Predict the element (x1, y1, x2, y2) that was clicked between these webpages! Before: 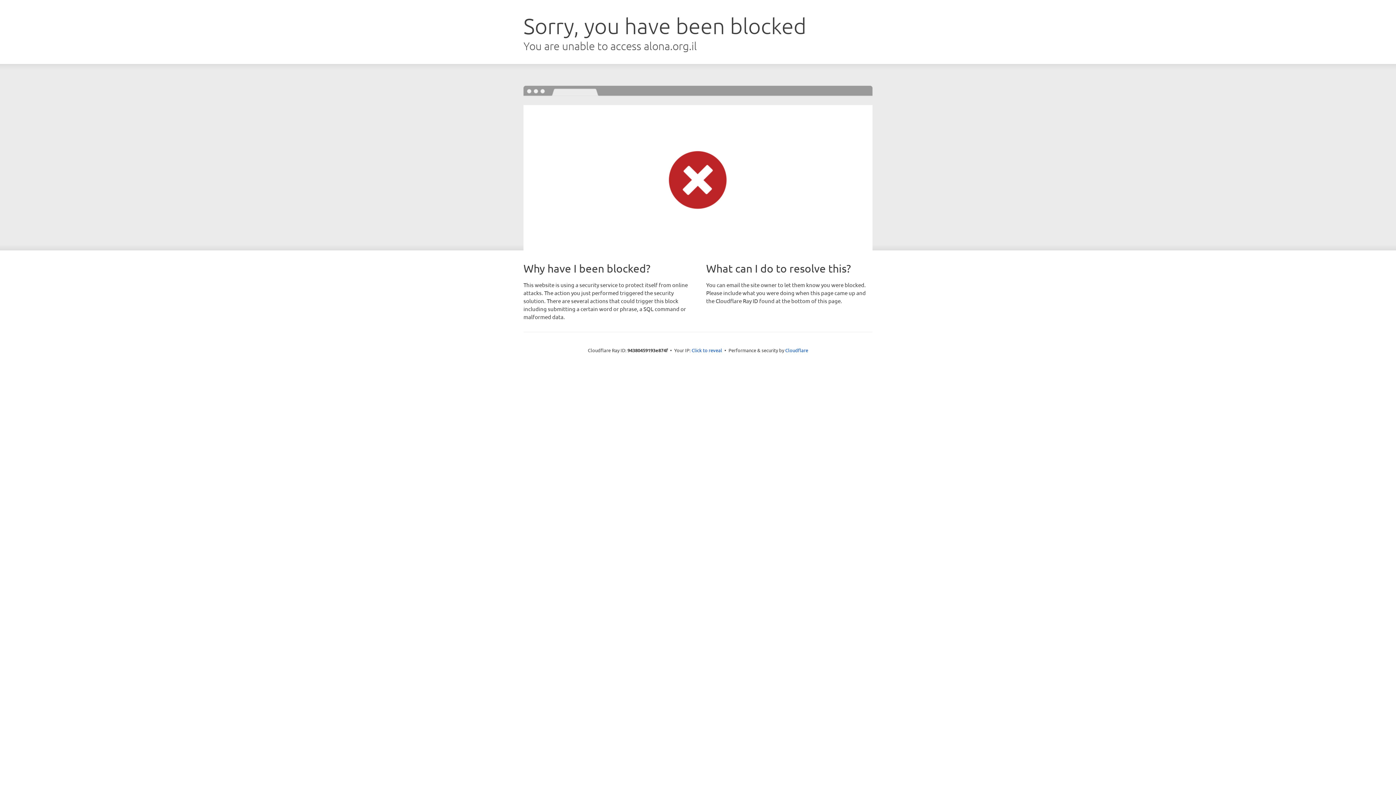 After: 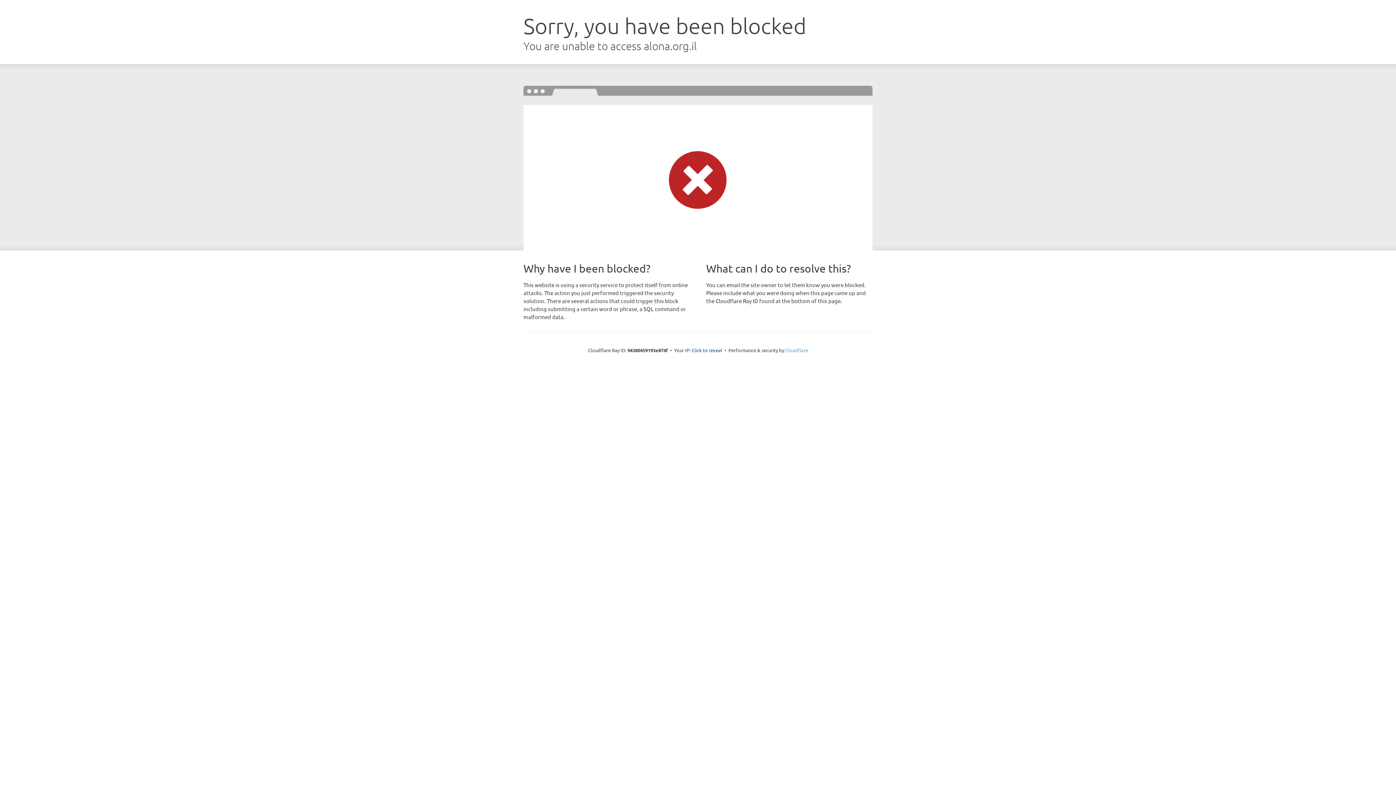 Action: bbox: (785, 347, 808, 353) label: Cloudflare